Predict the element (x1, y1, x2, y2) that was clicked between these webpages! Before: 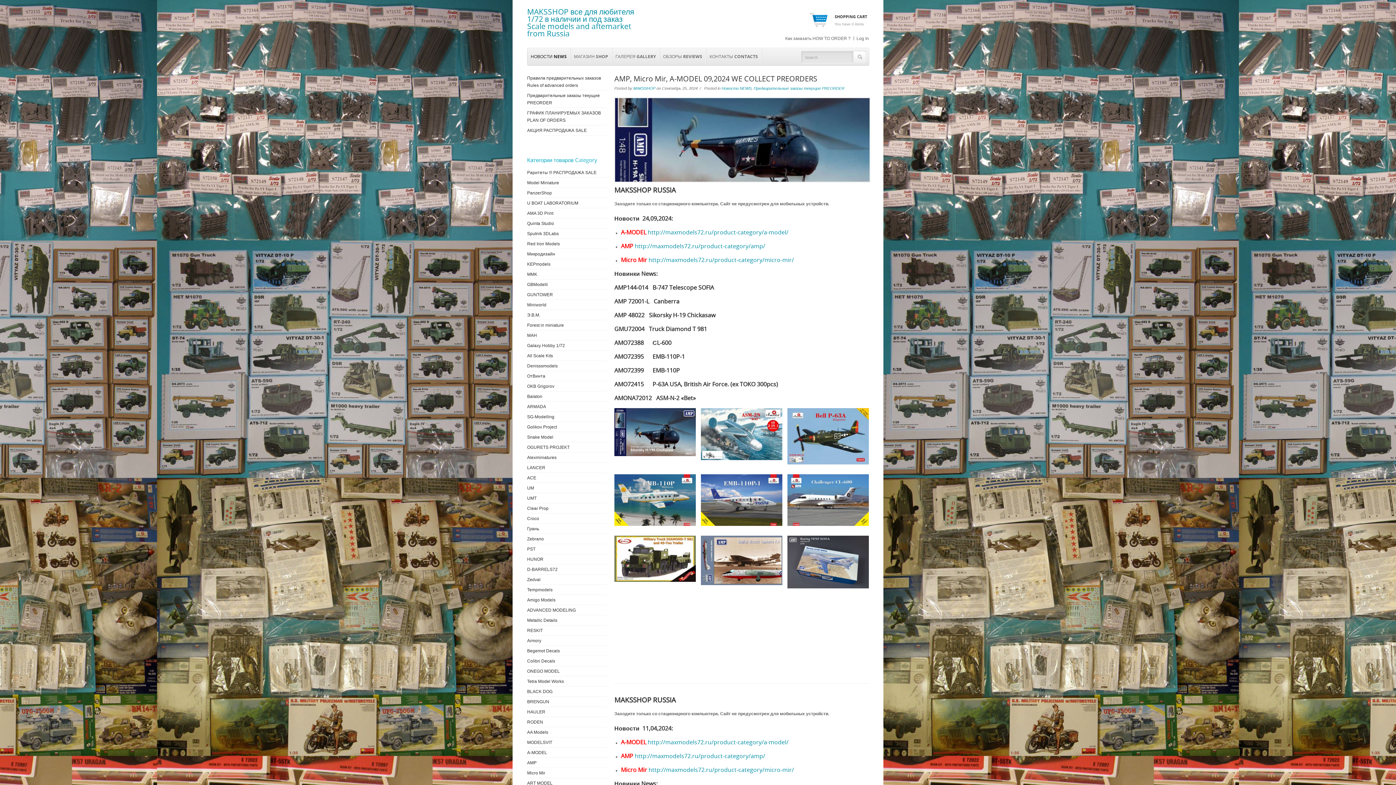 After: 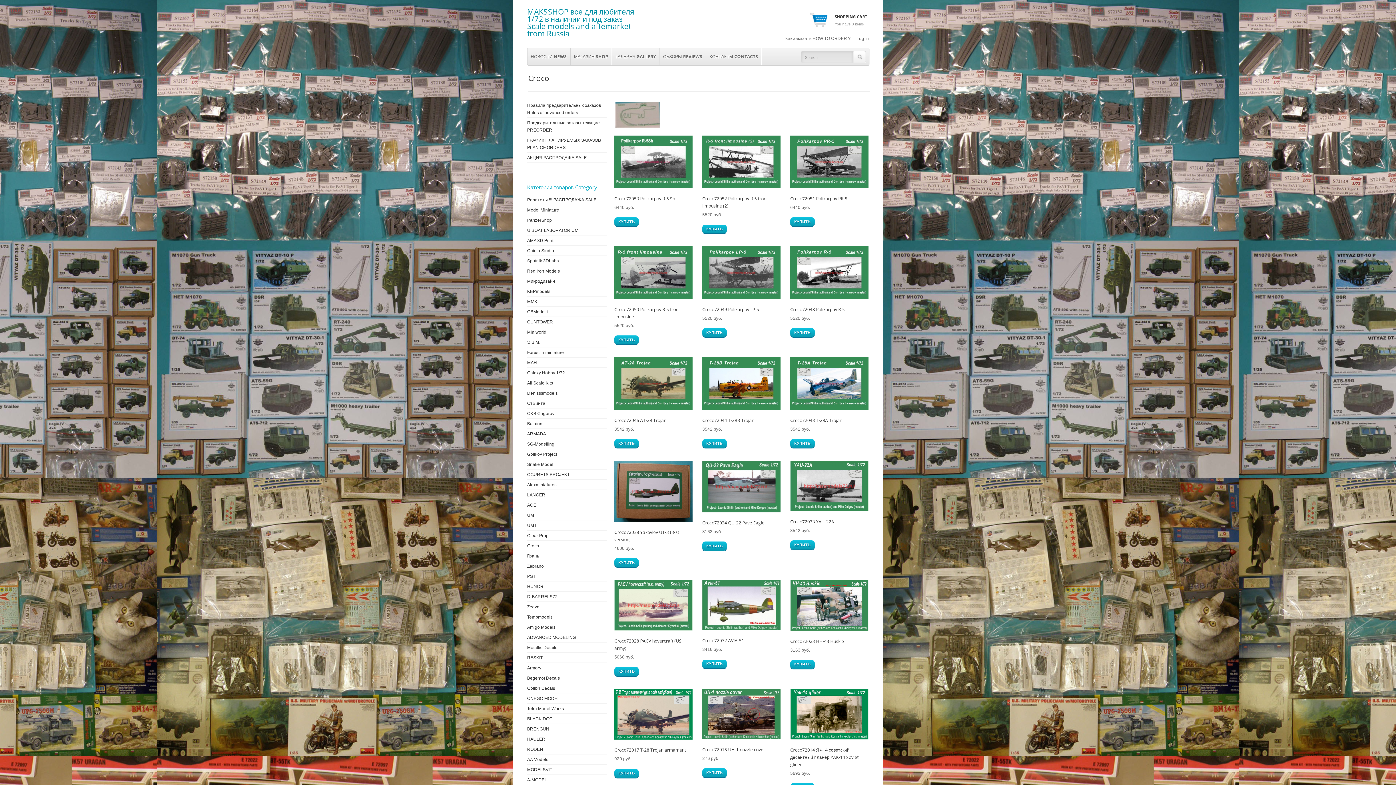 Action: bbox: (527, 516, 539, 521) label: Croco